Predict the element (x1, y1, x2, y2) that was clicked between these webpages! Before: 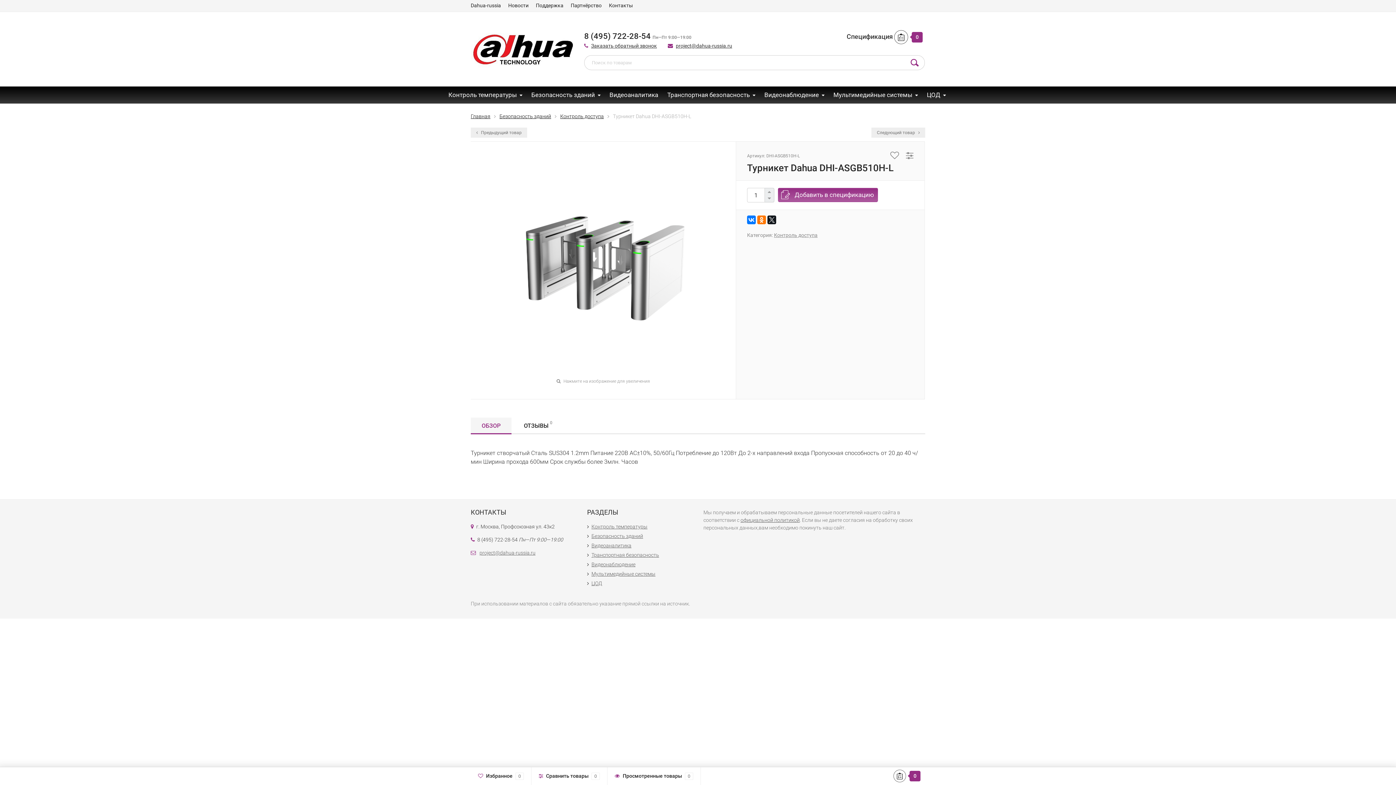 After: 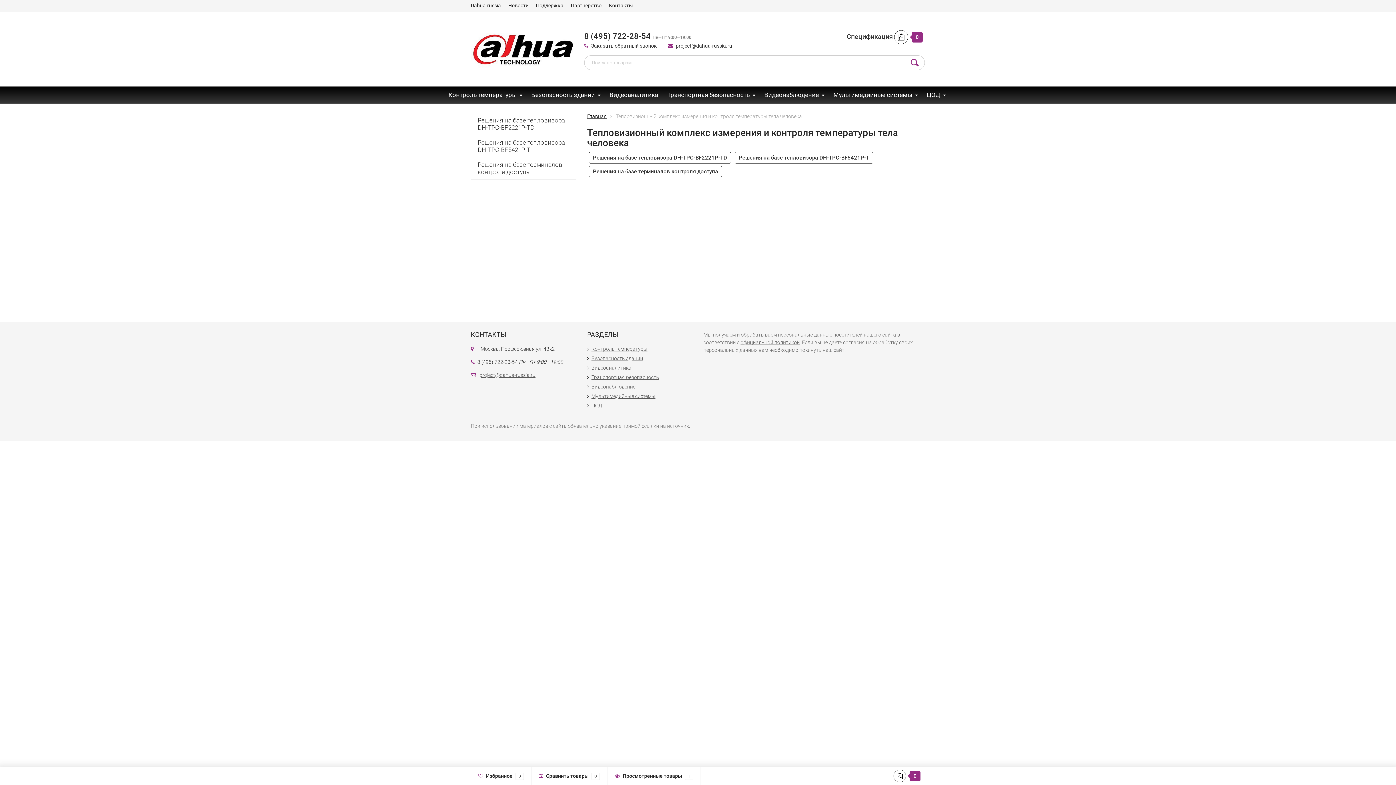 Action: bbox: (591, 524, 647, 529) label: Контроль температуры